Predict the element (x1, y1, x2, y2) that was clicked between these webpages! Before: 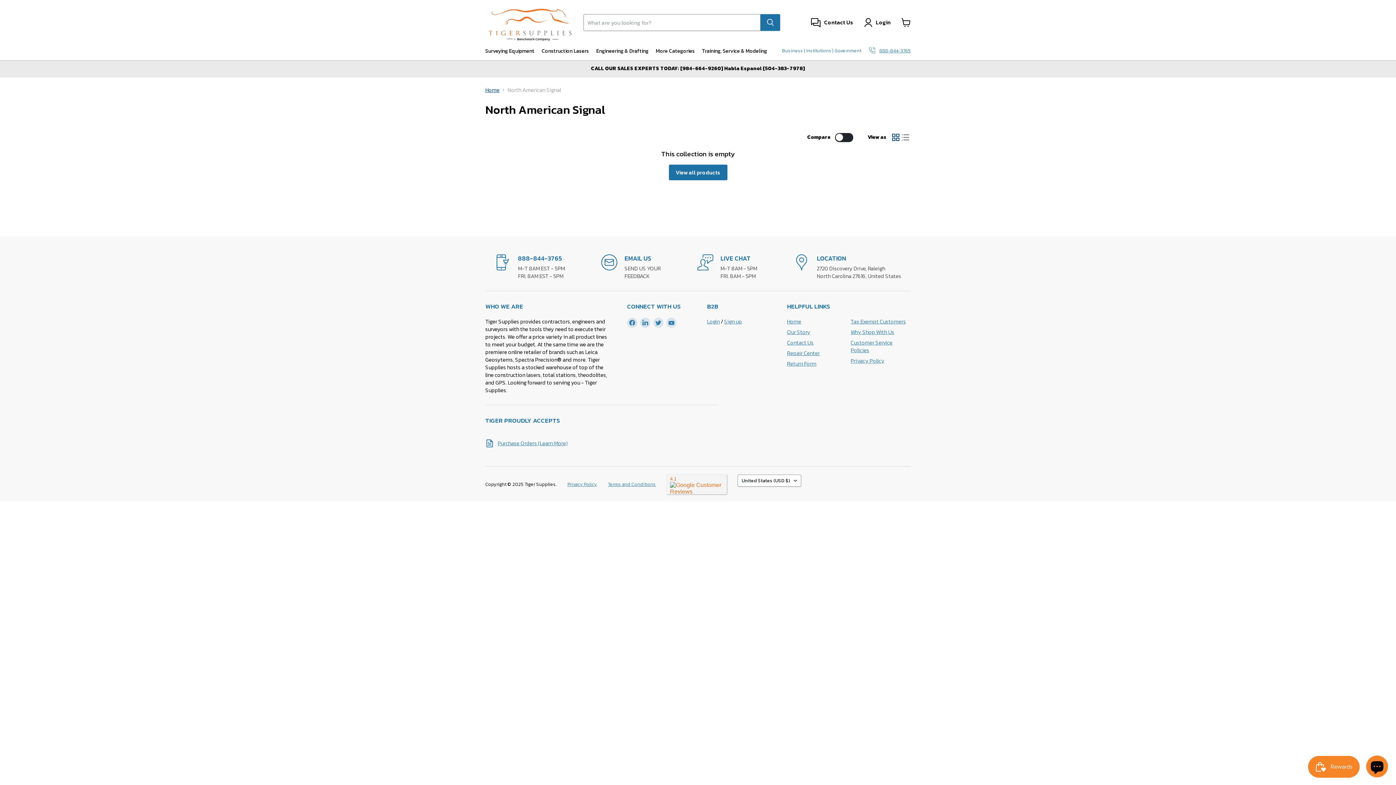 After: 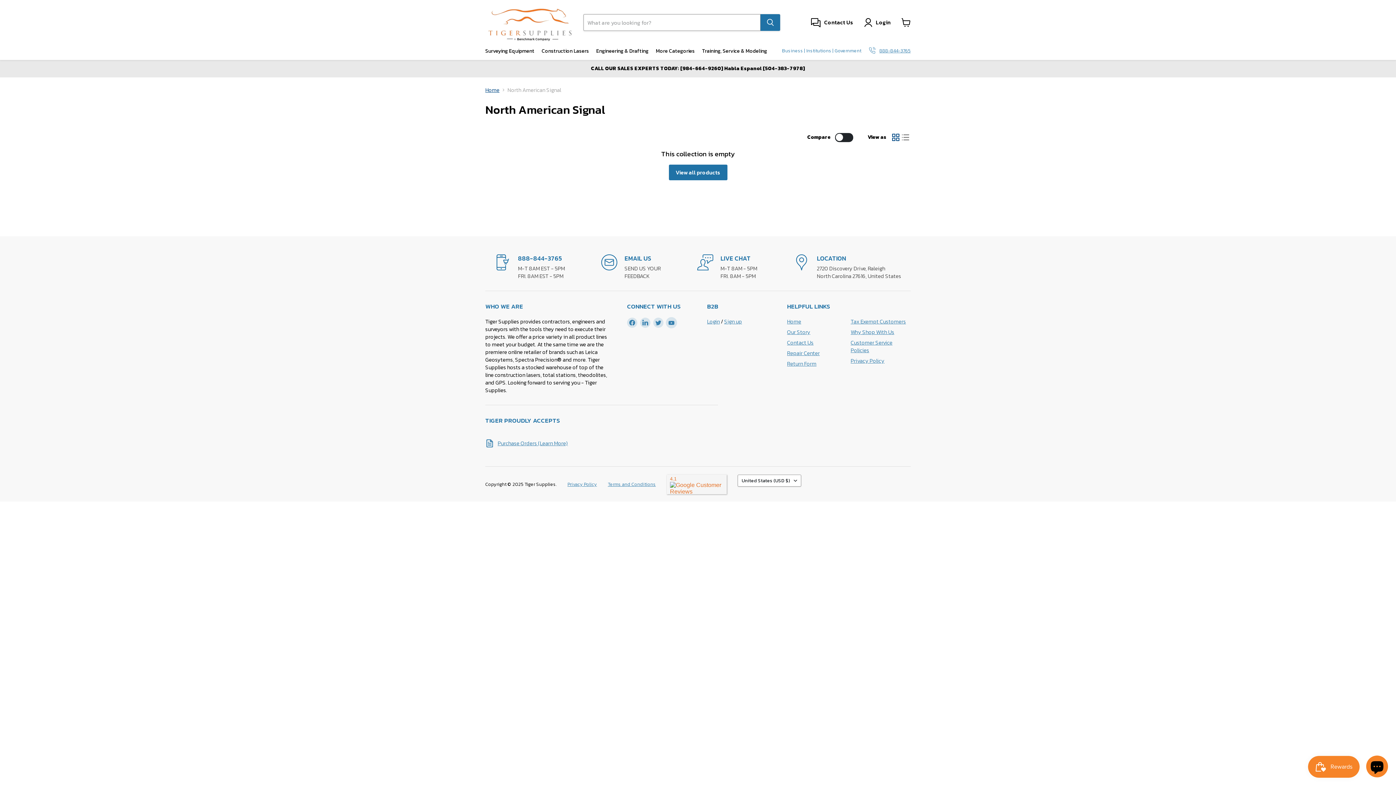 Action: label: Find us on YouTube bbox: (666, 317, 676, 327)